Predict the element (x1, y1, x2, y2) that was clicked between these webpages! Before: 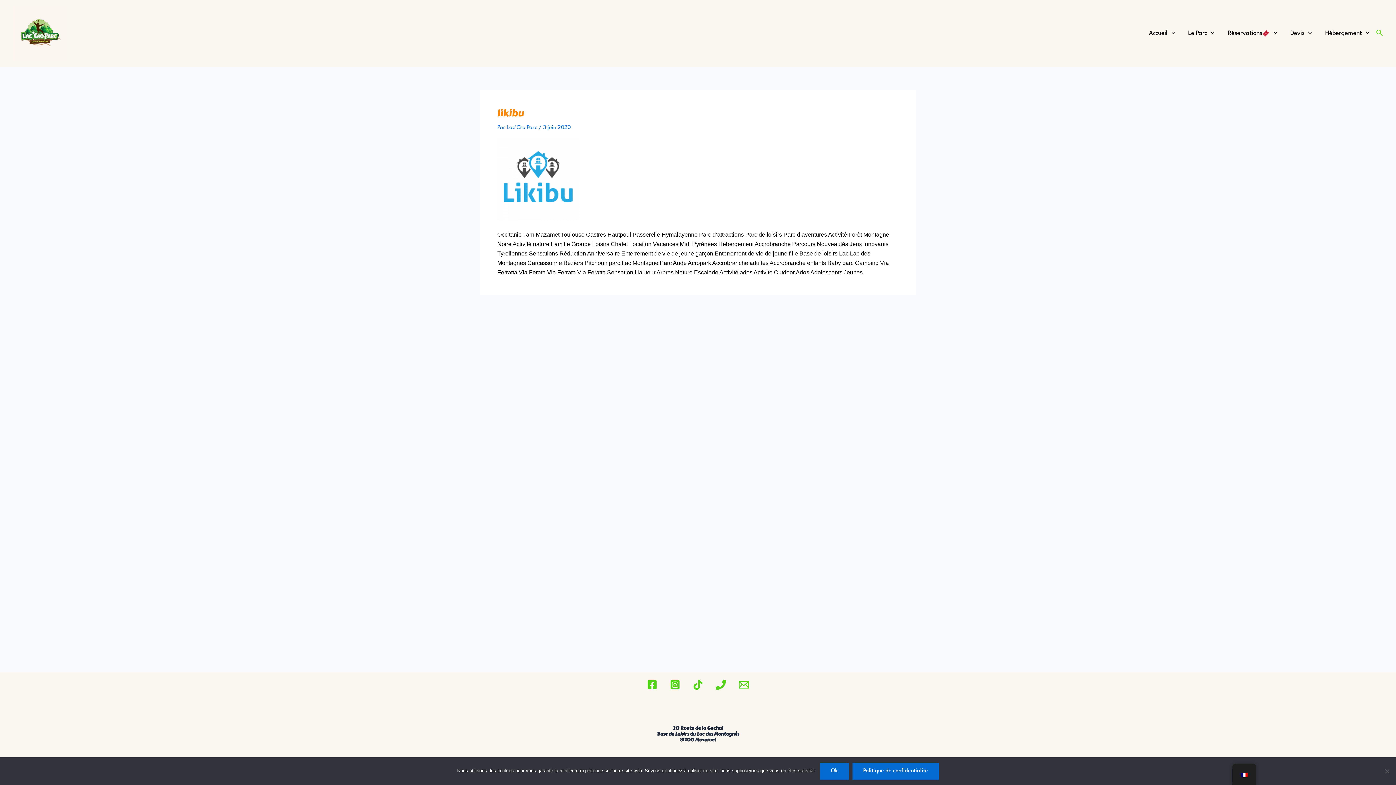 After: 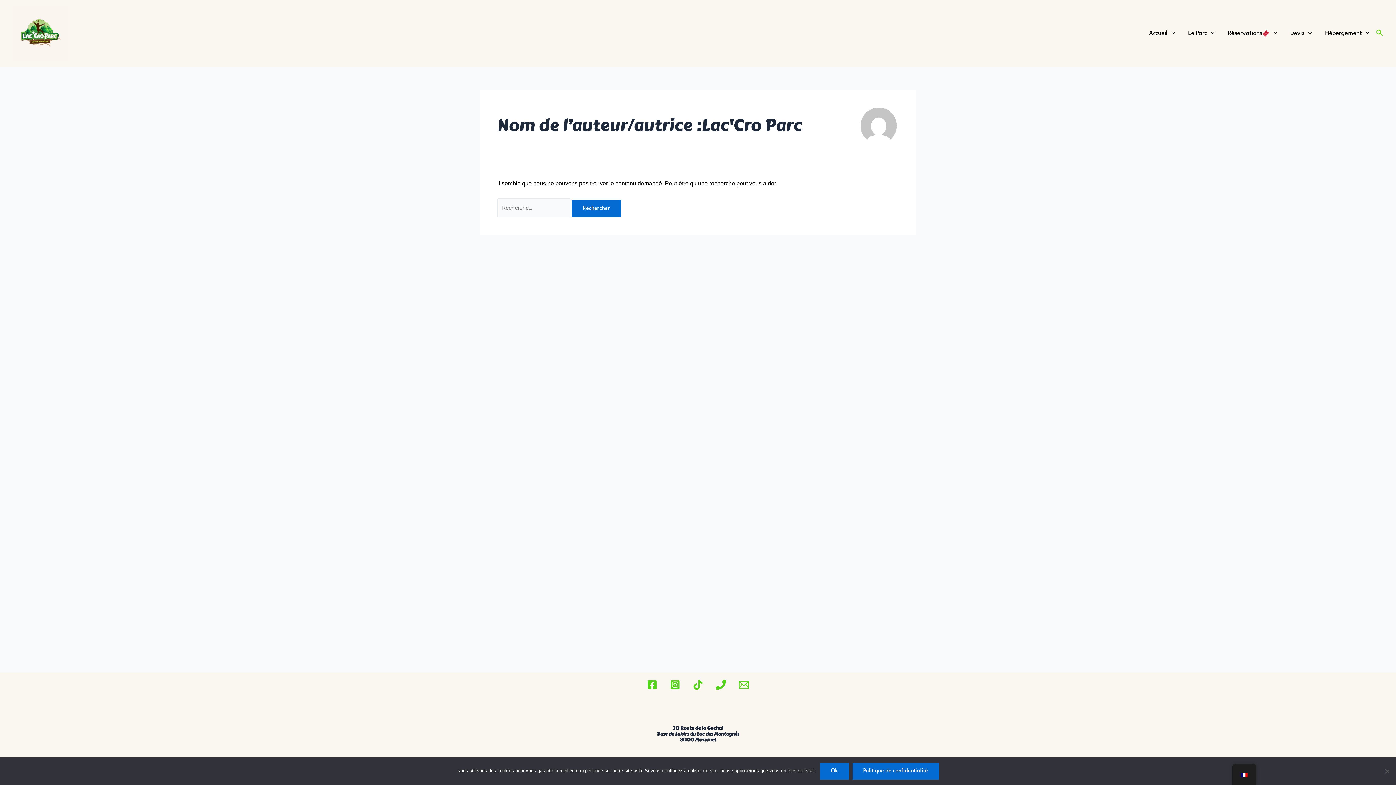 Action: label: Lac'Cro Parc  bbox: (506, 125, 538, 130)